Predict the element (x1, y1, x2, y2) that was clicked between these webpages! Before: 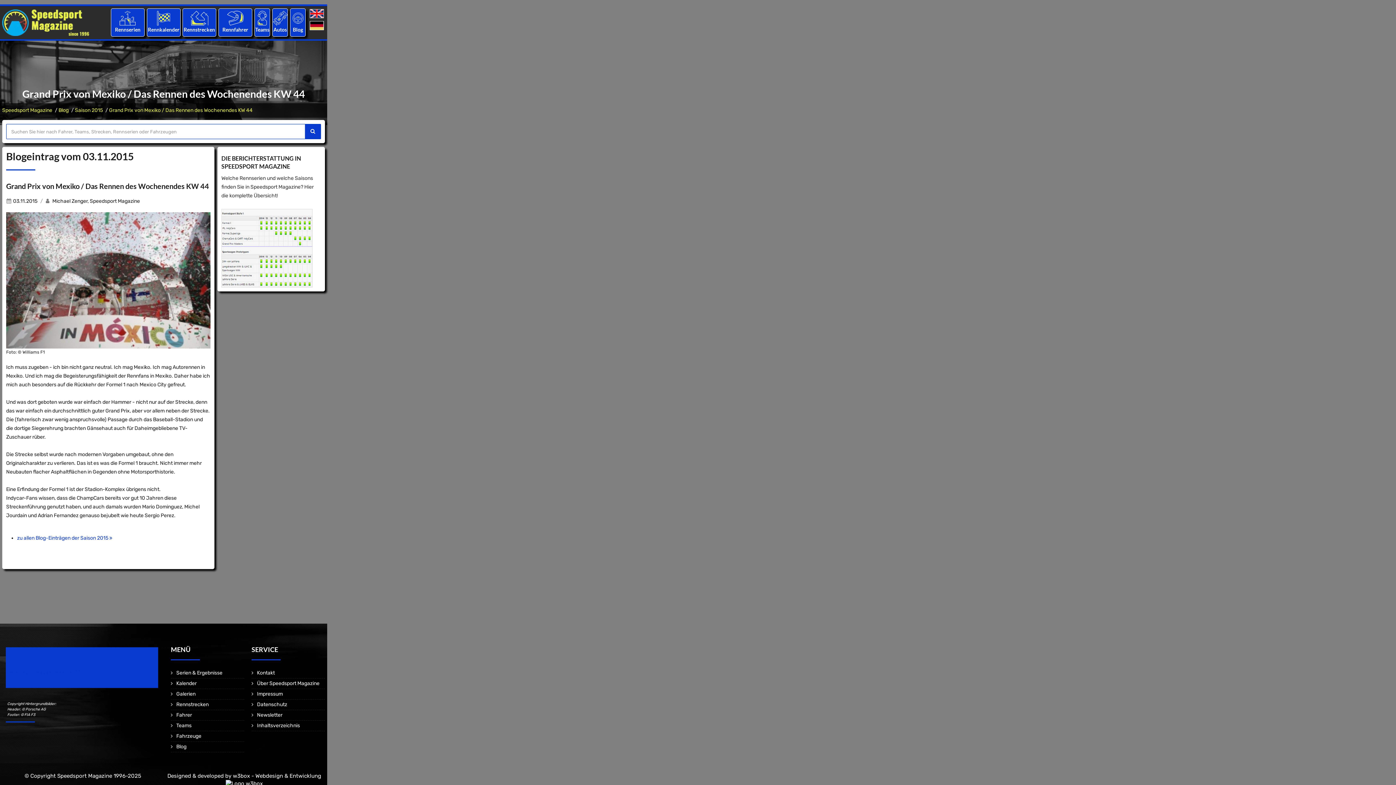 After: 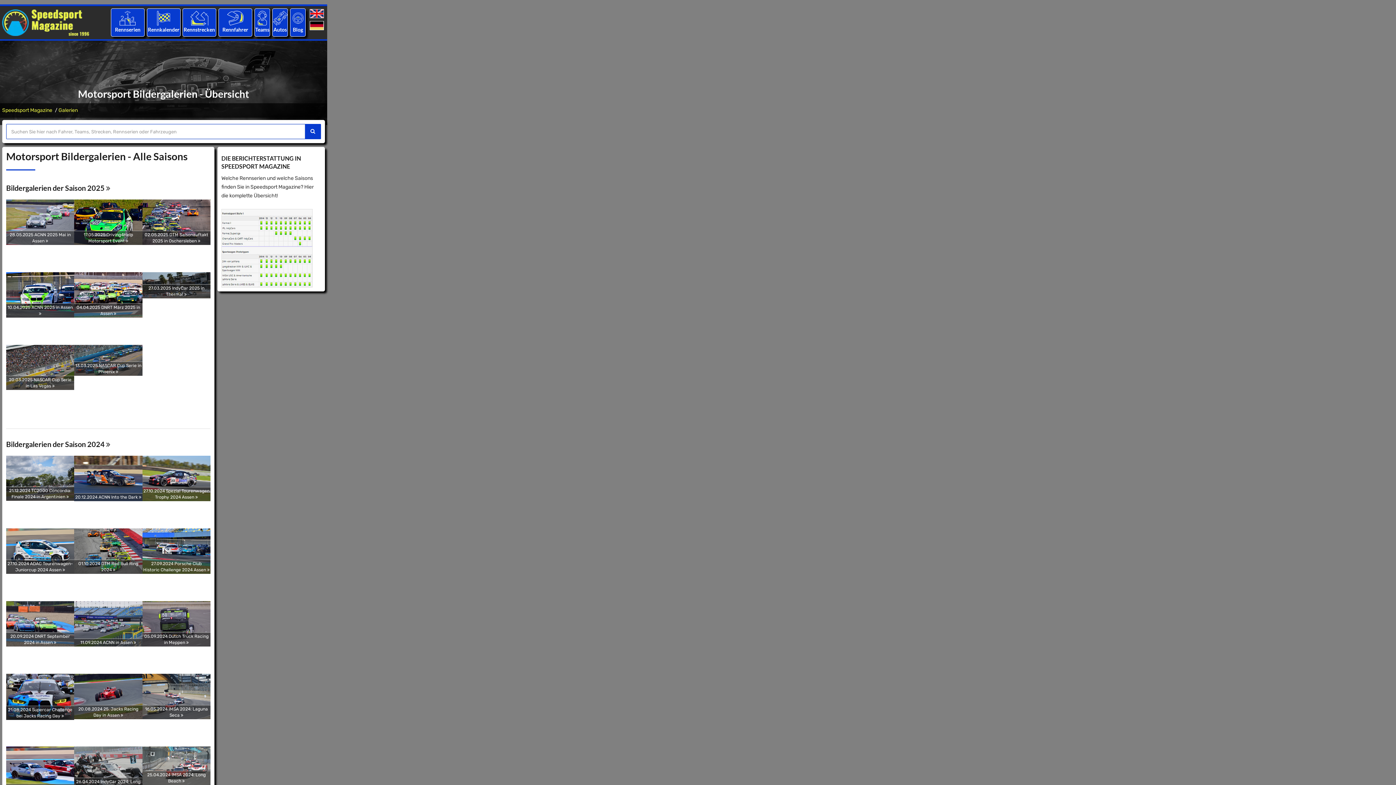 Action: bbox: (176, 691, 195, 697) label: Galerien